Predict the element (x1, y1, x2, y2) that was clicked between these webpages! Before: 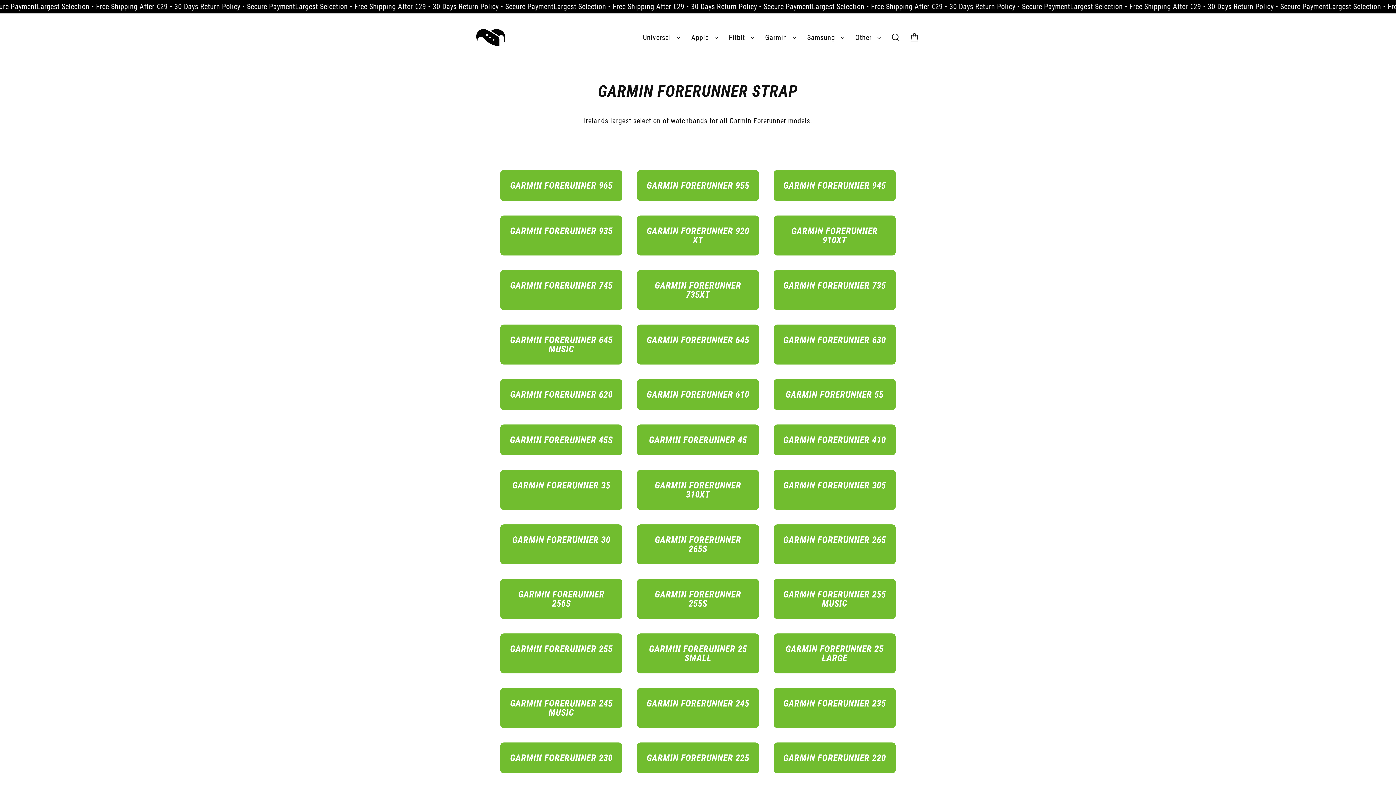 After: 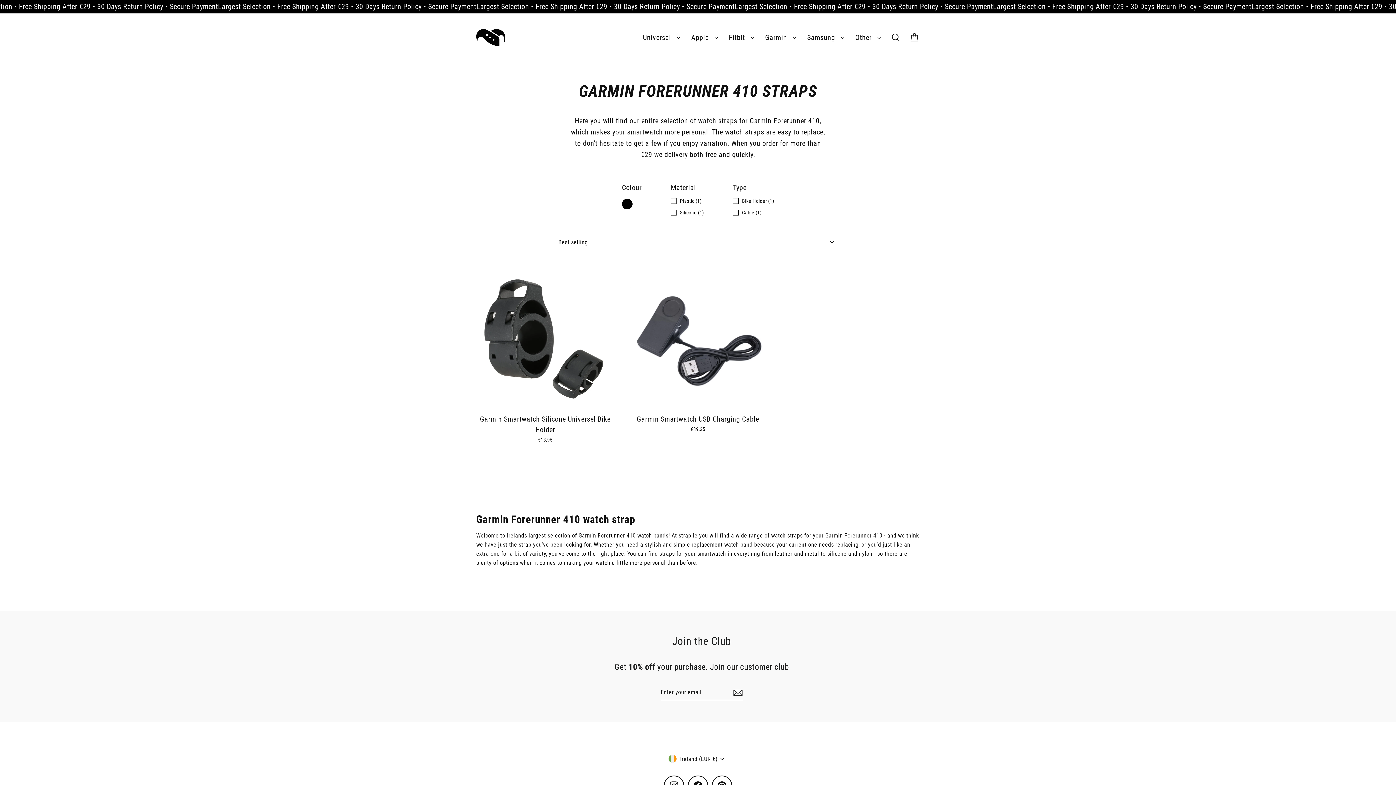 Action: bbox: (773, 424, 895, 455) label: GARMIN FORERUNNER 410